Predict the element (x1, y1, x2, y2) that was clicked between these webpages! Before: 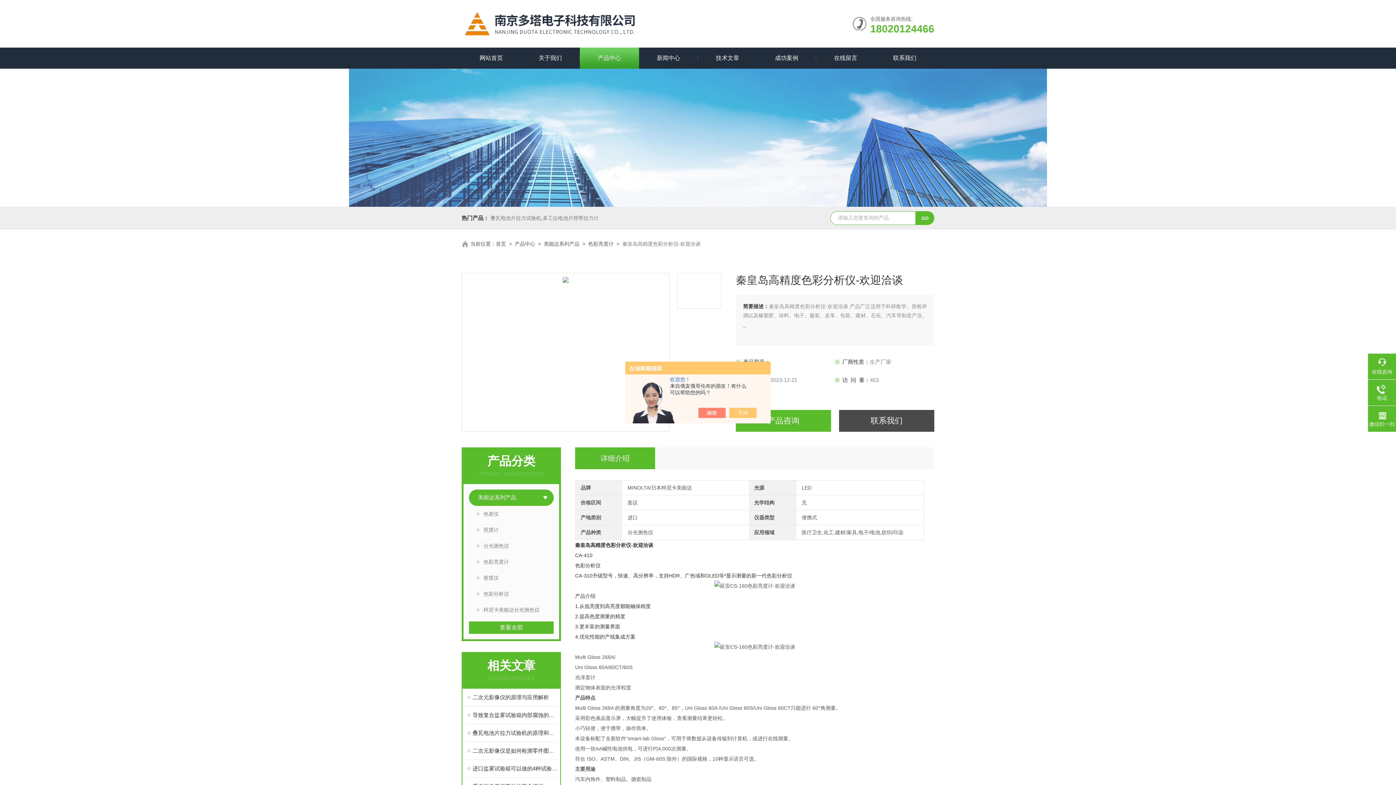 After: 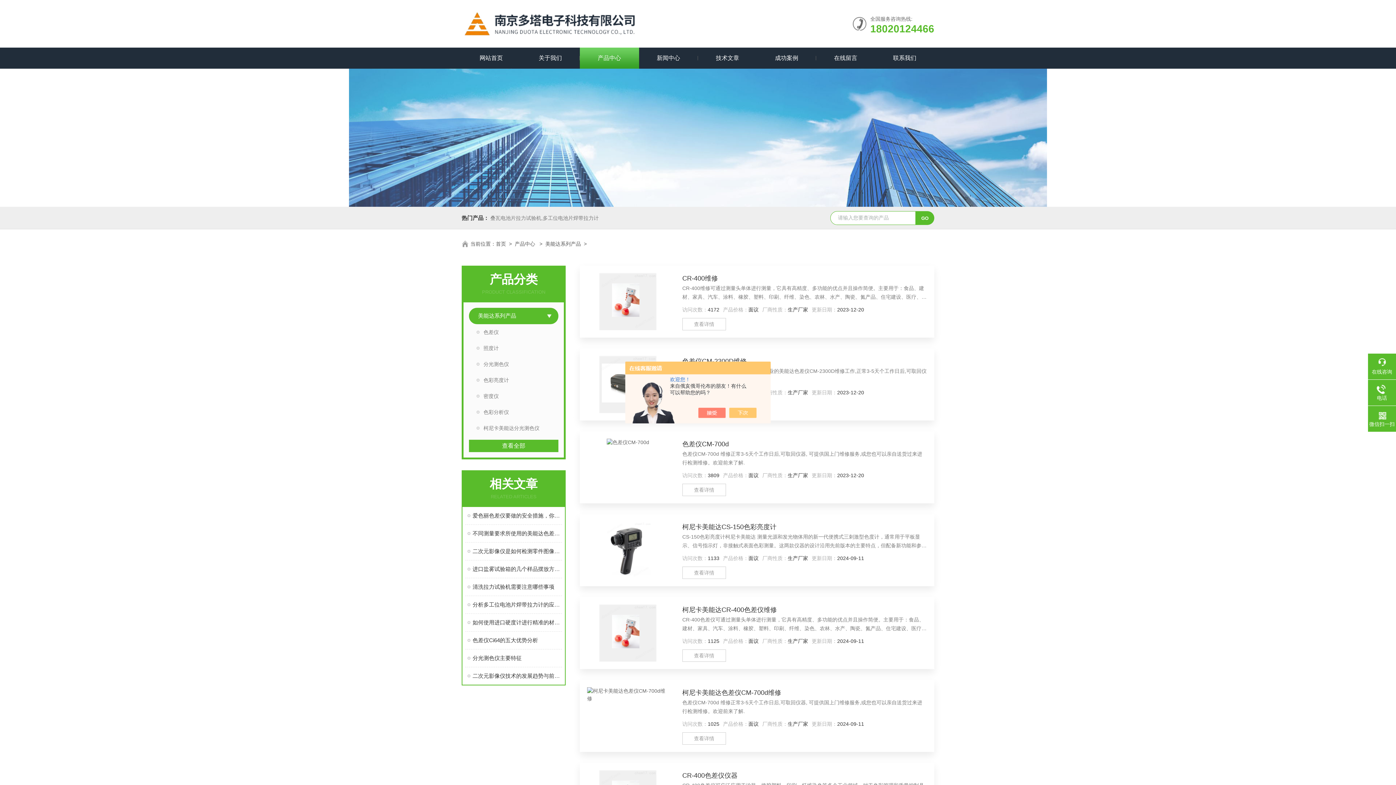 Action: label: 美能达系列产品 bbox: (469, 489, 536, 505)